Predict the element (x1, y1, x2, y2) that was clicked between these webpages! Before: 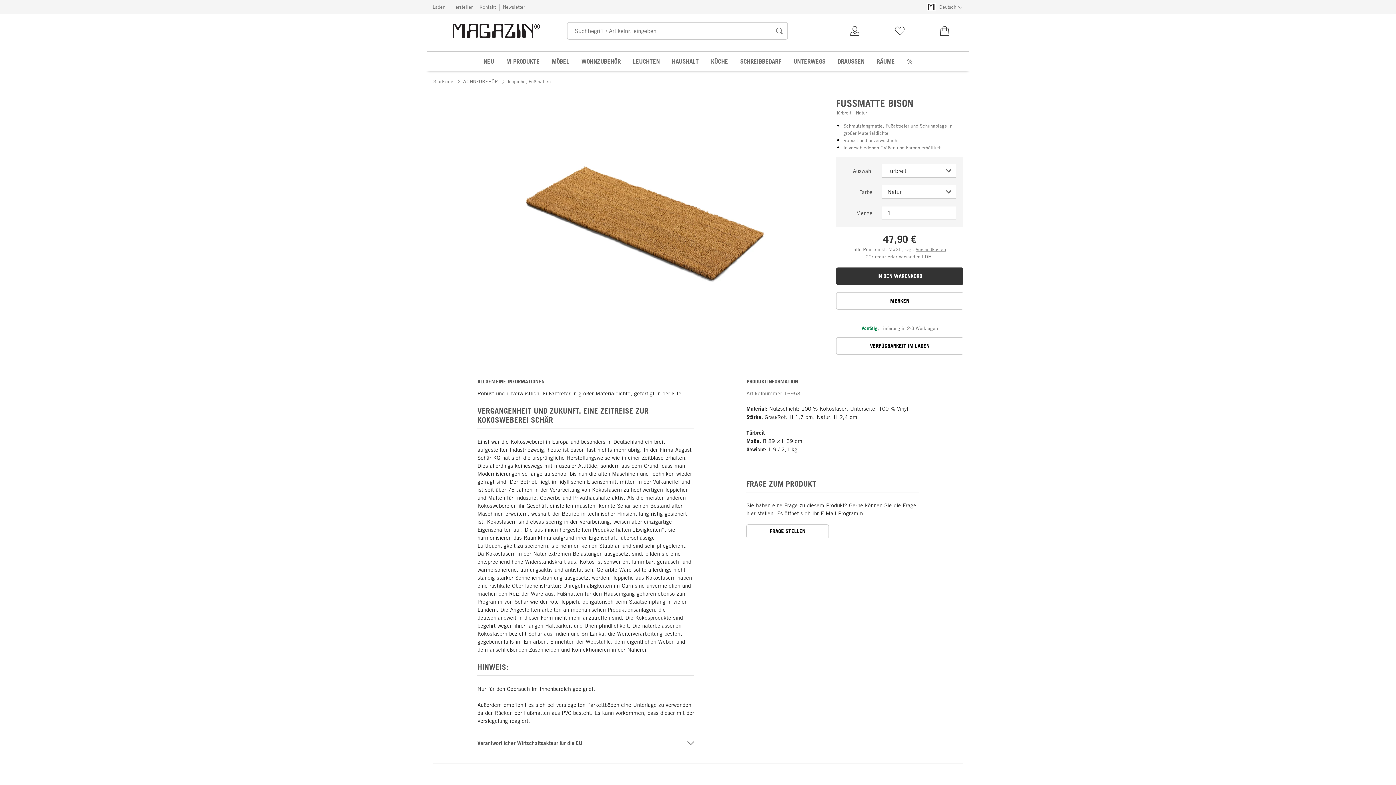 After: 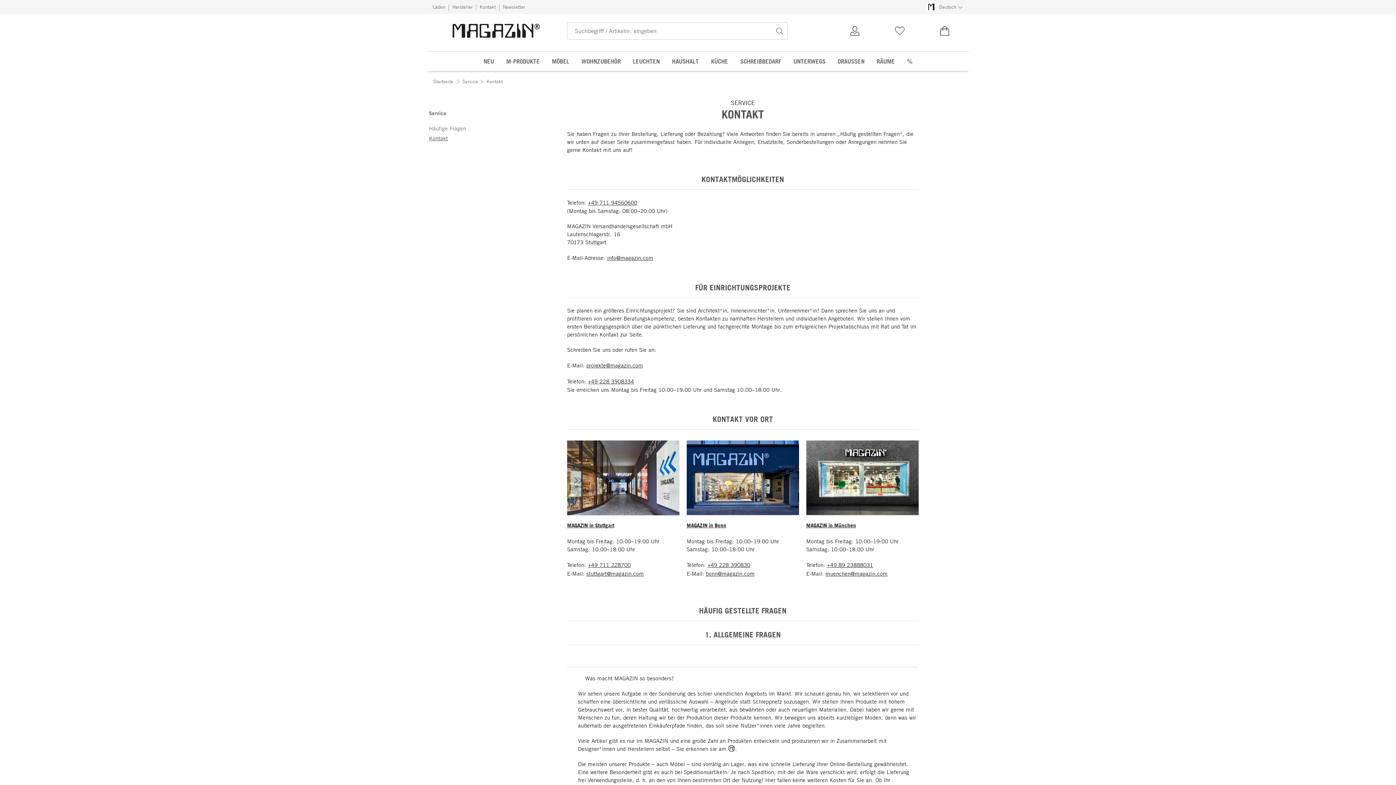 Action: bbox: (478, 0, 496, 14) label: Kontakt